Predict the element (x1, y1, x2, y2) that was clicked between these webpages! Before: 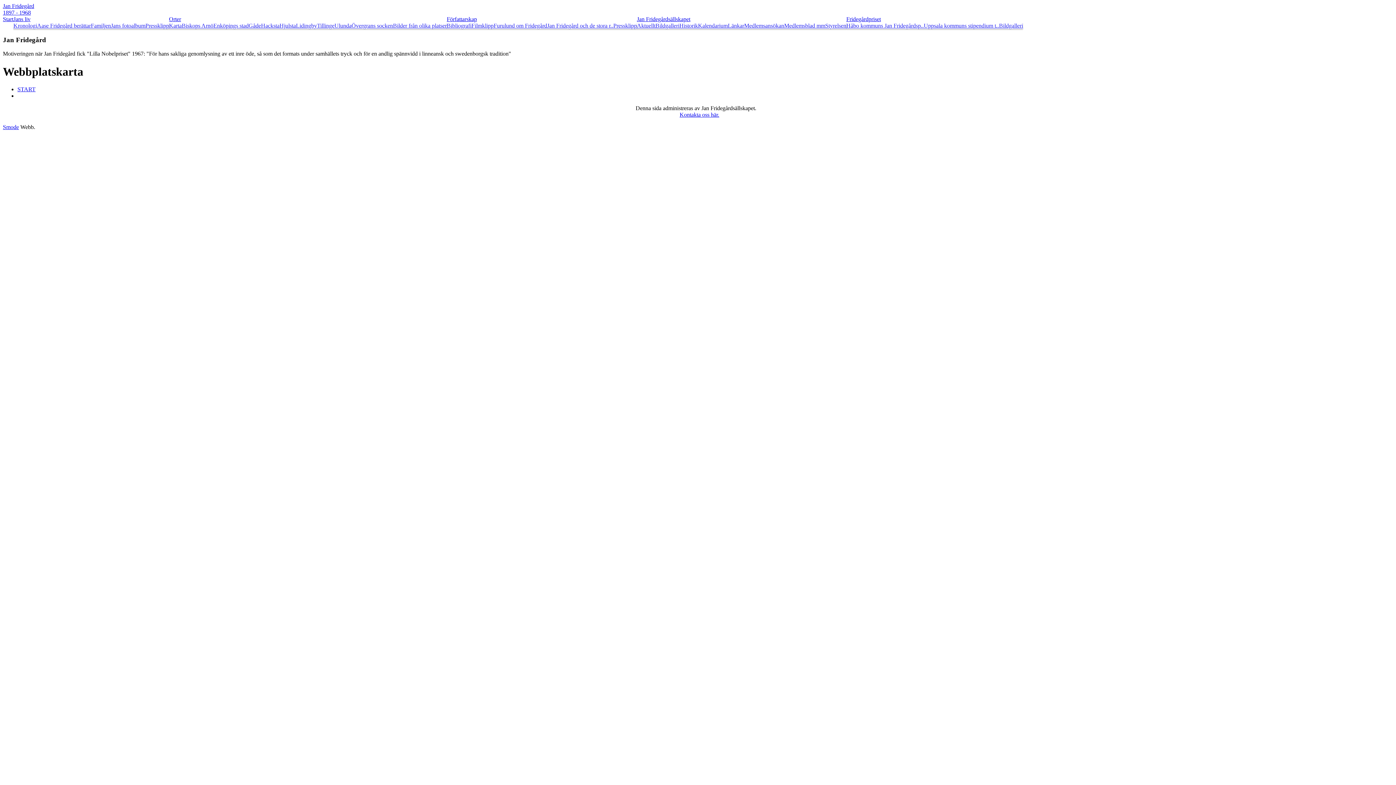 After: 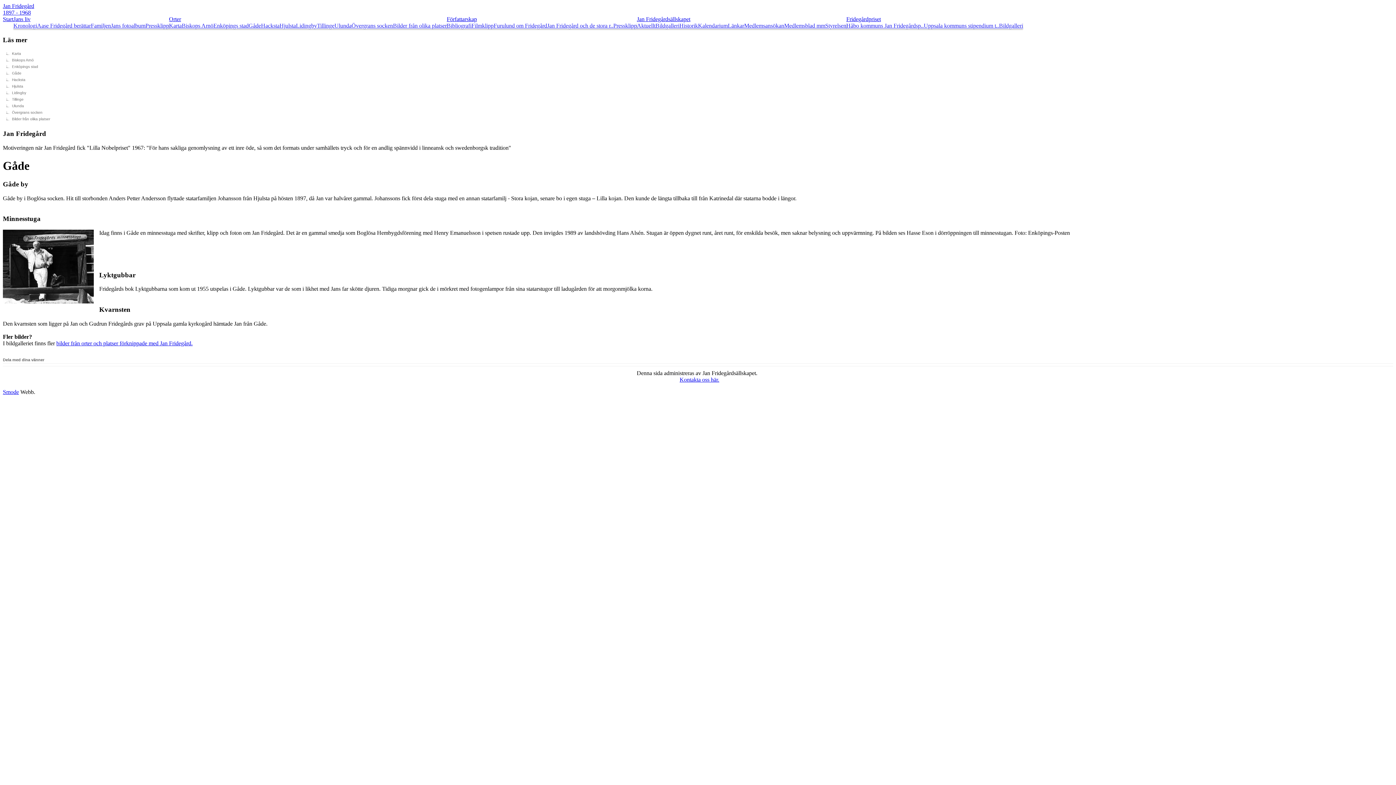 Action: bbox: (248, 22, 261, 28) label: Gåde